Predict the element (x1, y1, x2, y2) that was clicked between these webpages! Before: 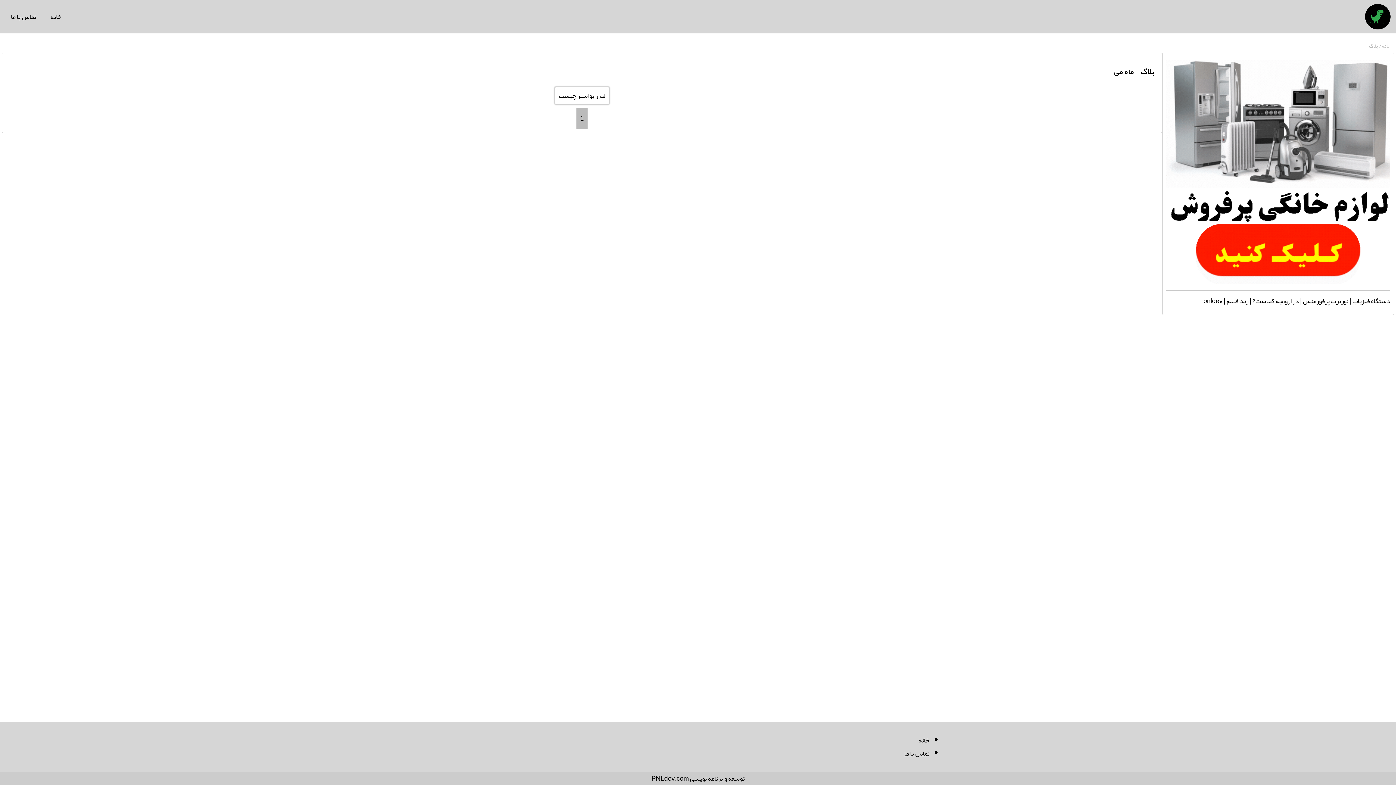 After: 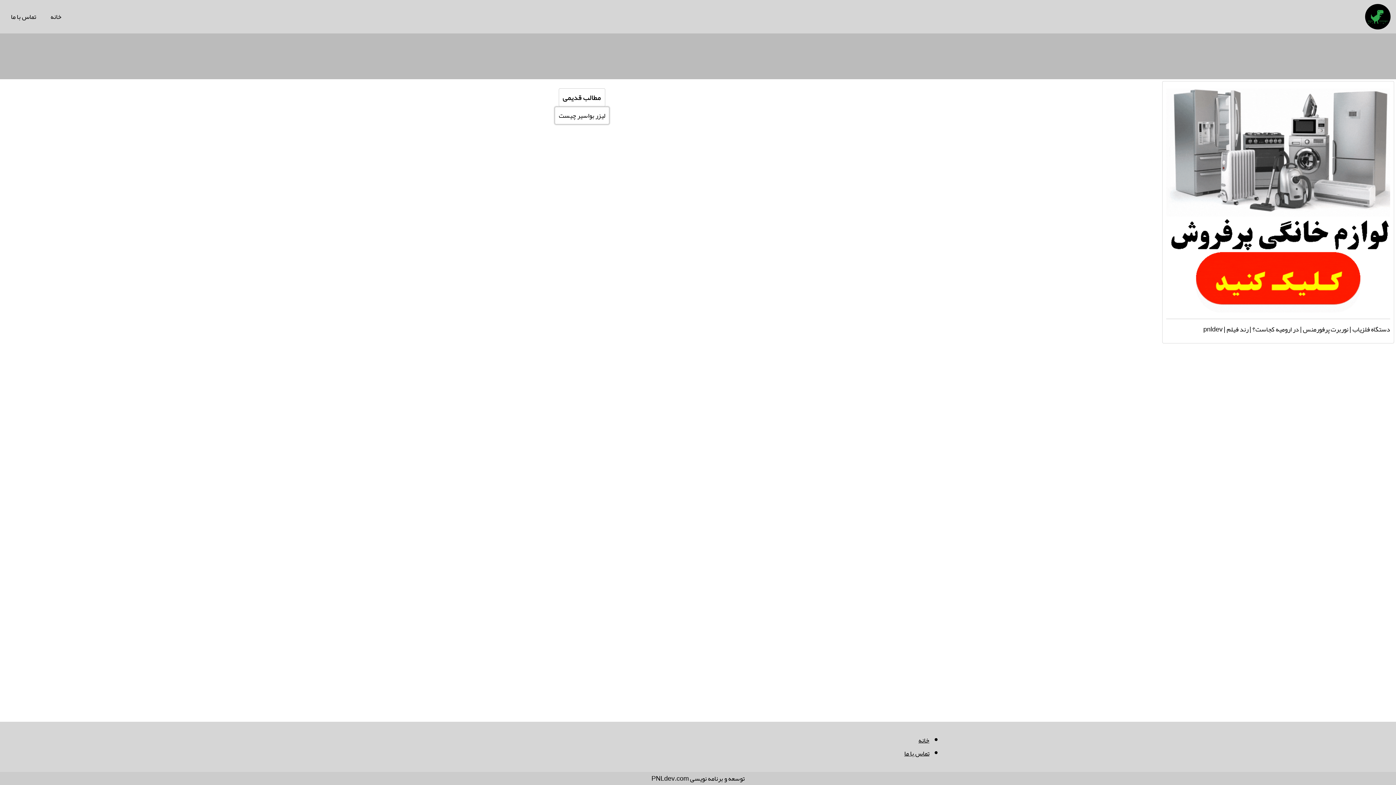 Action: label: خانه bbox: (918, 734, 929, 747)